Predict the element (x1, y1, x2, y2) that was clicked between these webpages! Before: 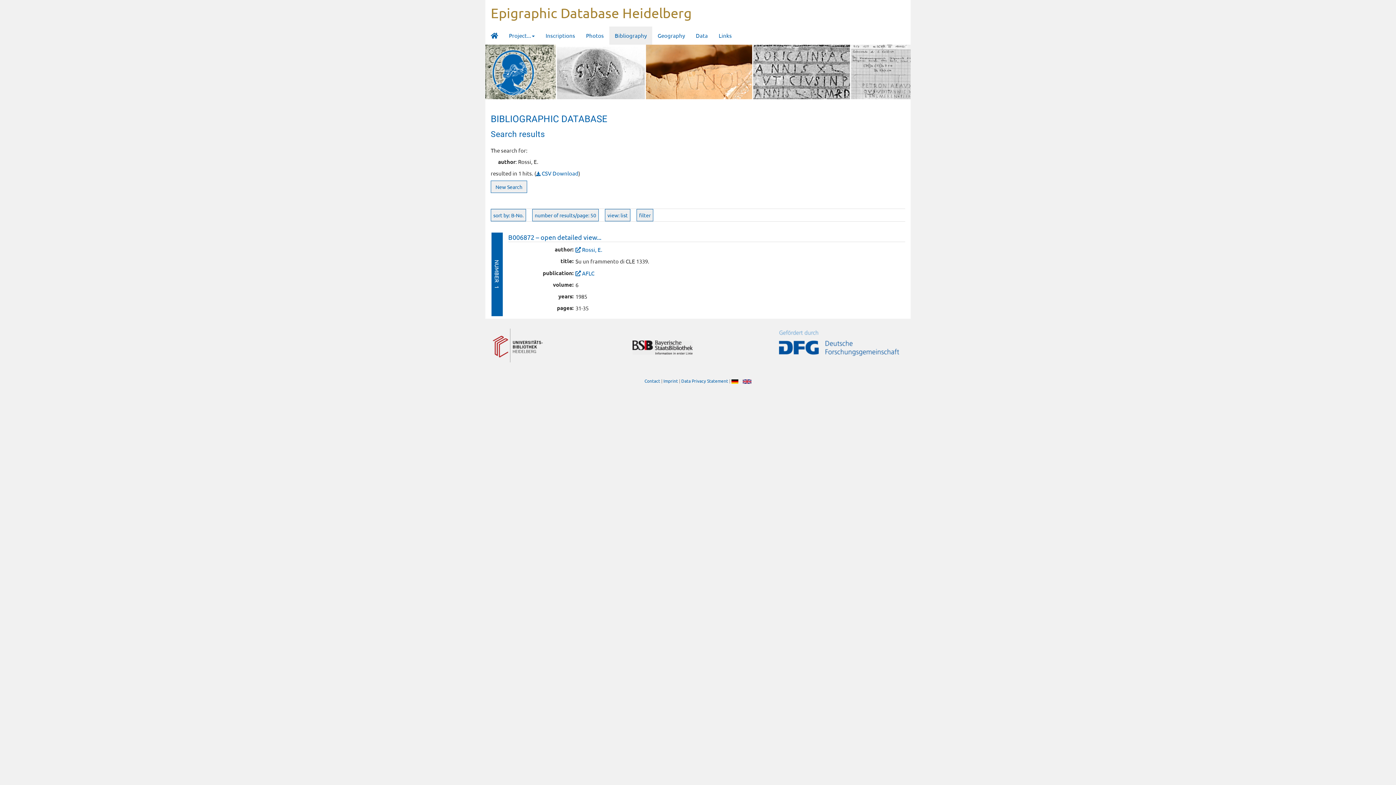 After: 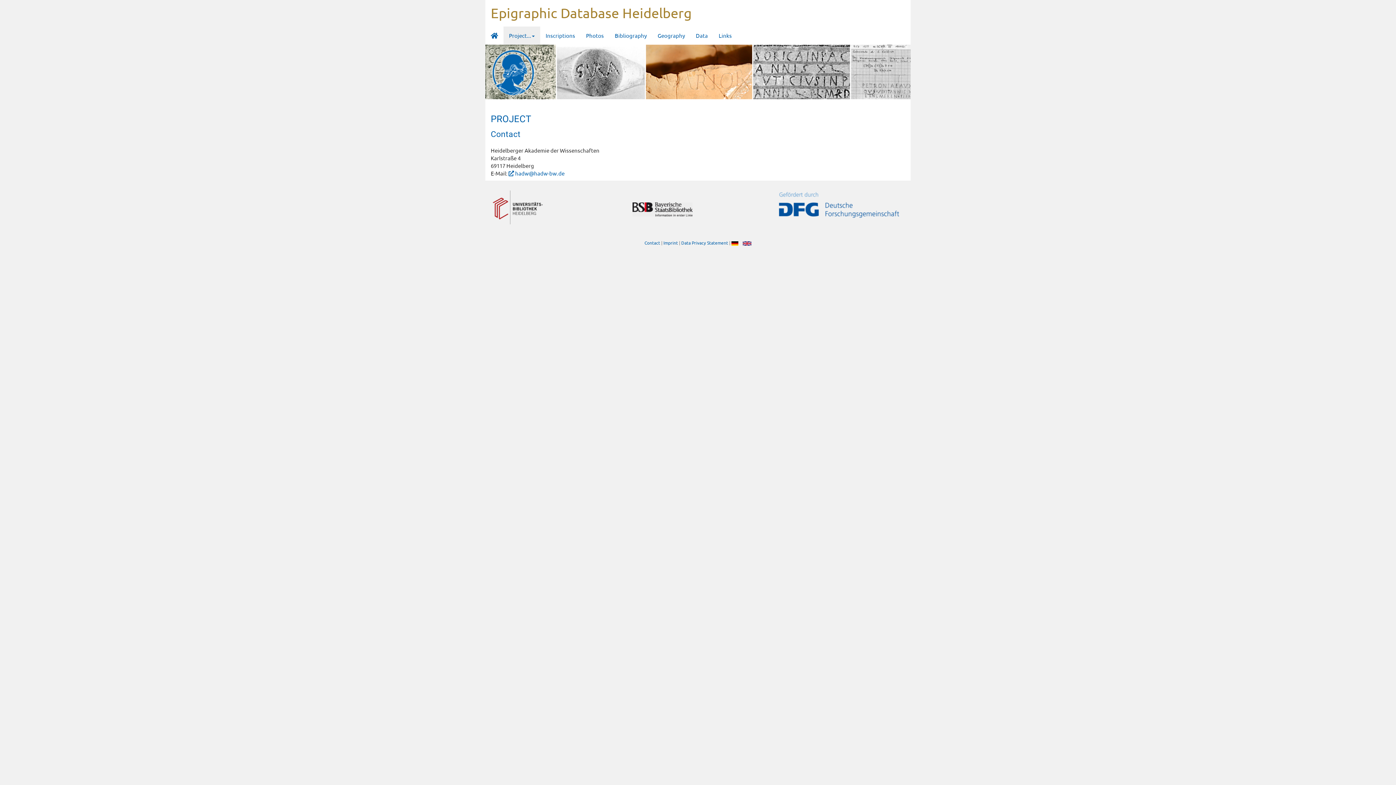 Action: label: Contact bbox: (644, 378, 660, 384)